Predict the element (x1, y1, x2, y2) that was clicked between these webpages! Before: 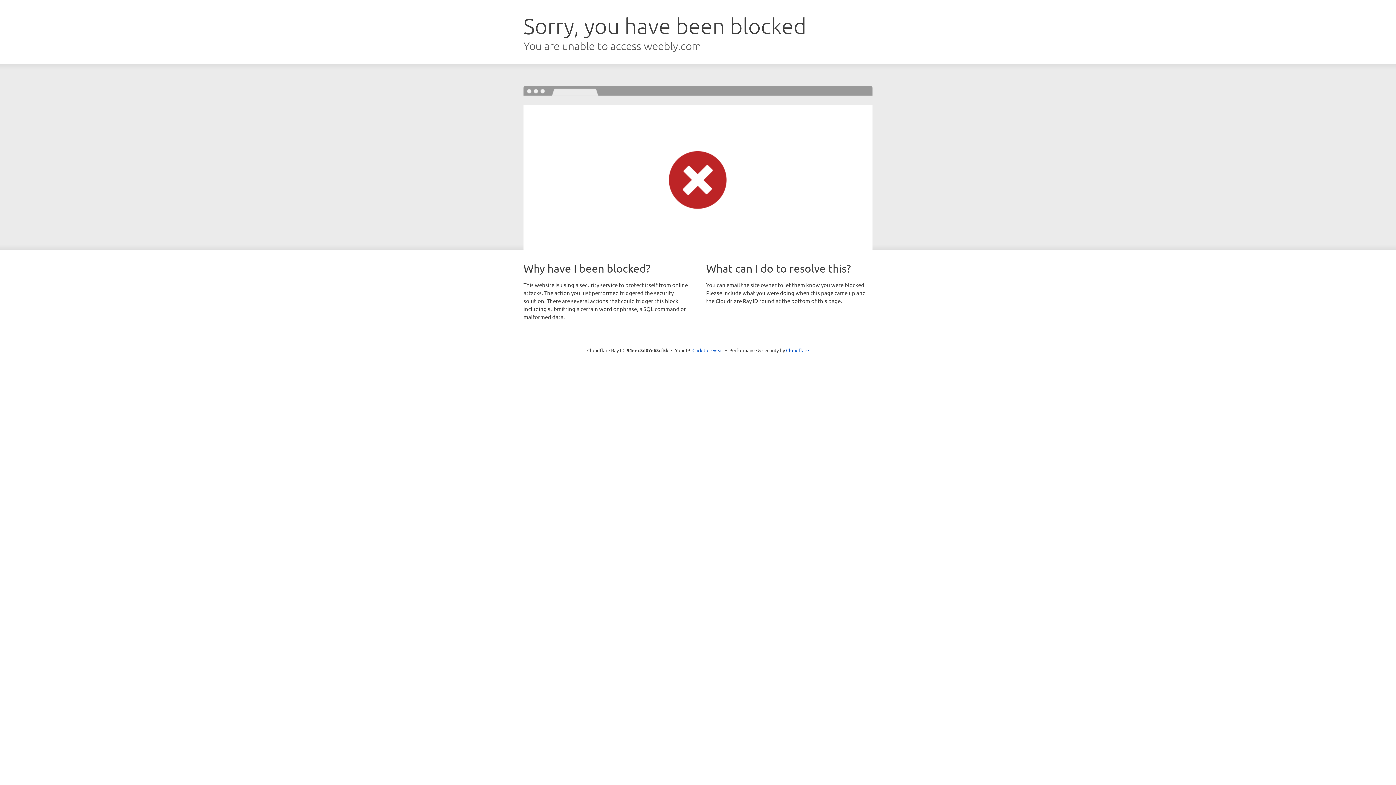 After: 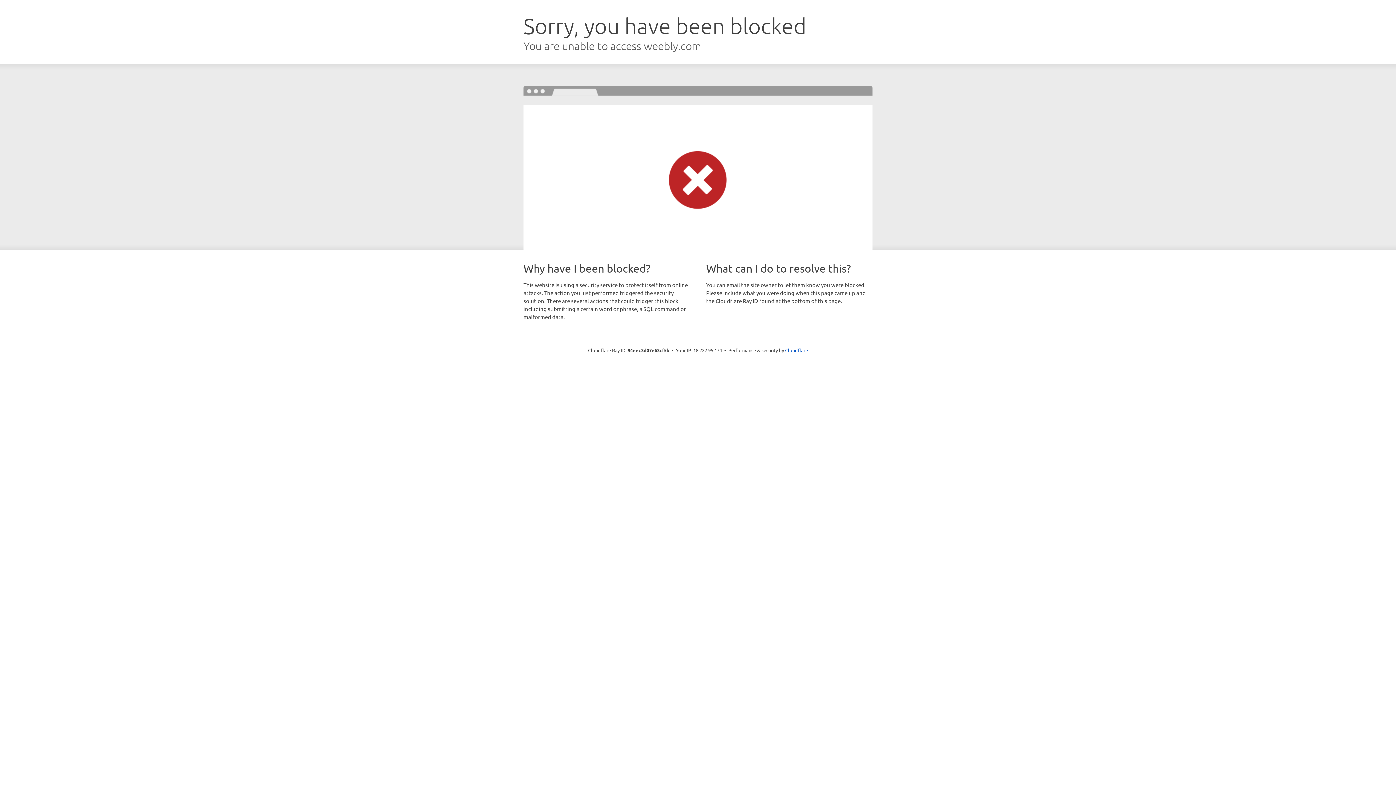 Action: bbox: (692, 346, 723, 353) label: Click to reveal